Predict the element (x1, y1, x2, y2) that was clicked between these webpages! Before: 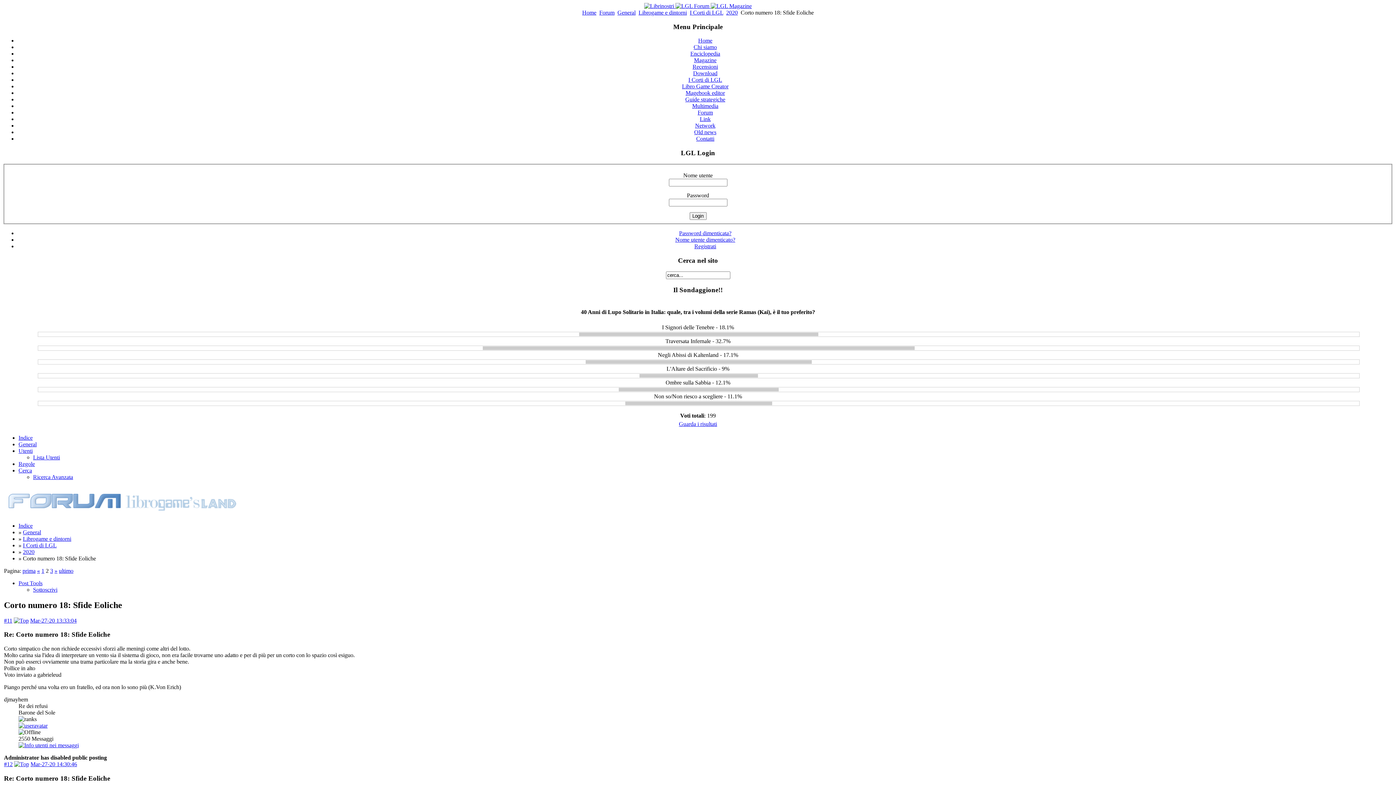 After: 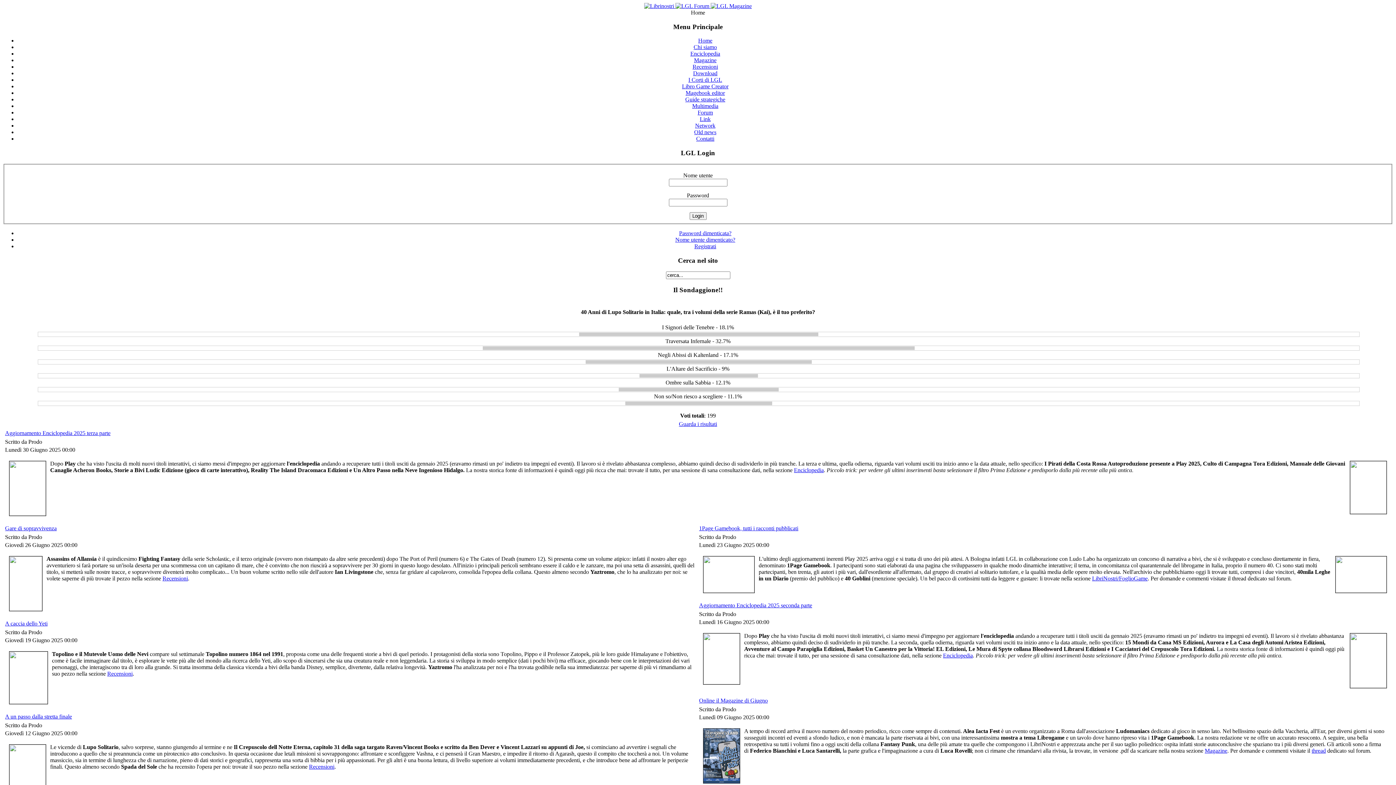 Action: bbox: (698, 37, 712, 43) label: Home